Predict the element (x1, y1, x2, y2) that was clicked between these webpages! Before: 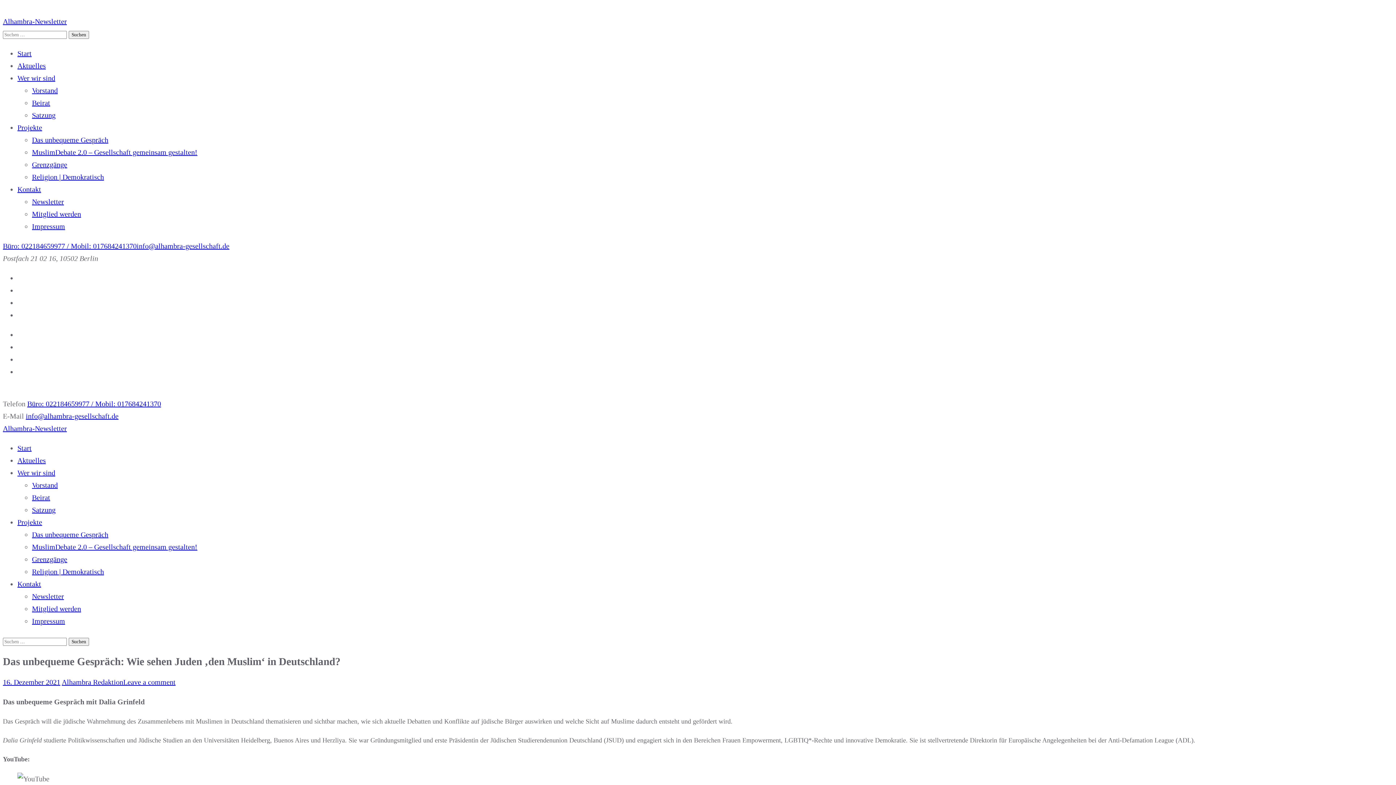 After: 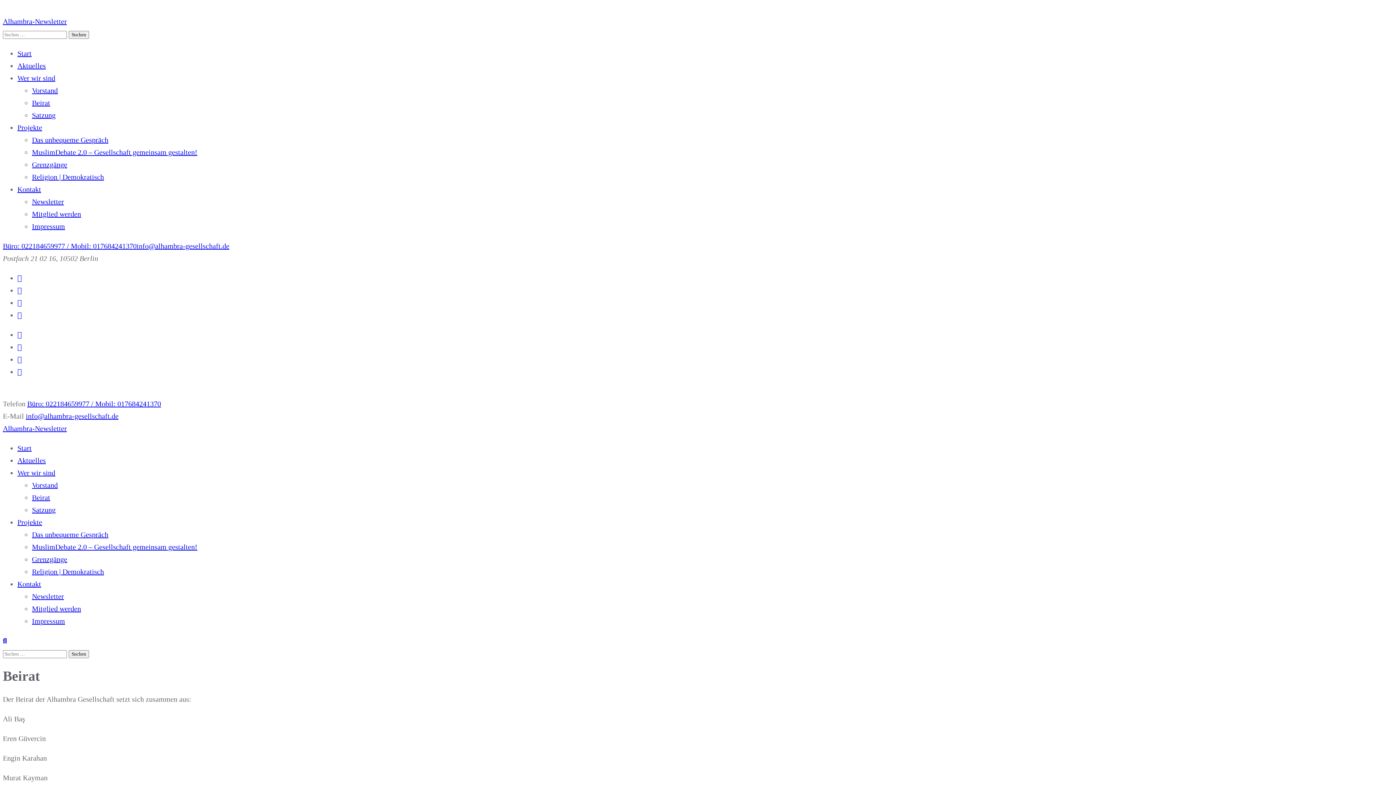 Action: label: Beirat bbox: (32, 493, 50, 501)